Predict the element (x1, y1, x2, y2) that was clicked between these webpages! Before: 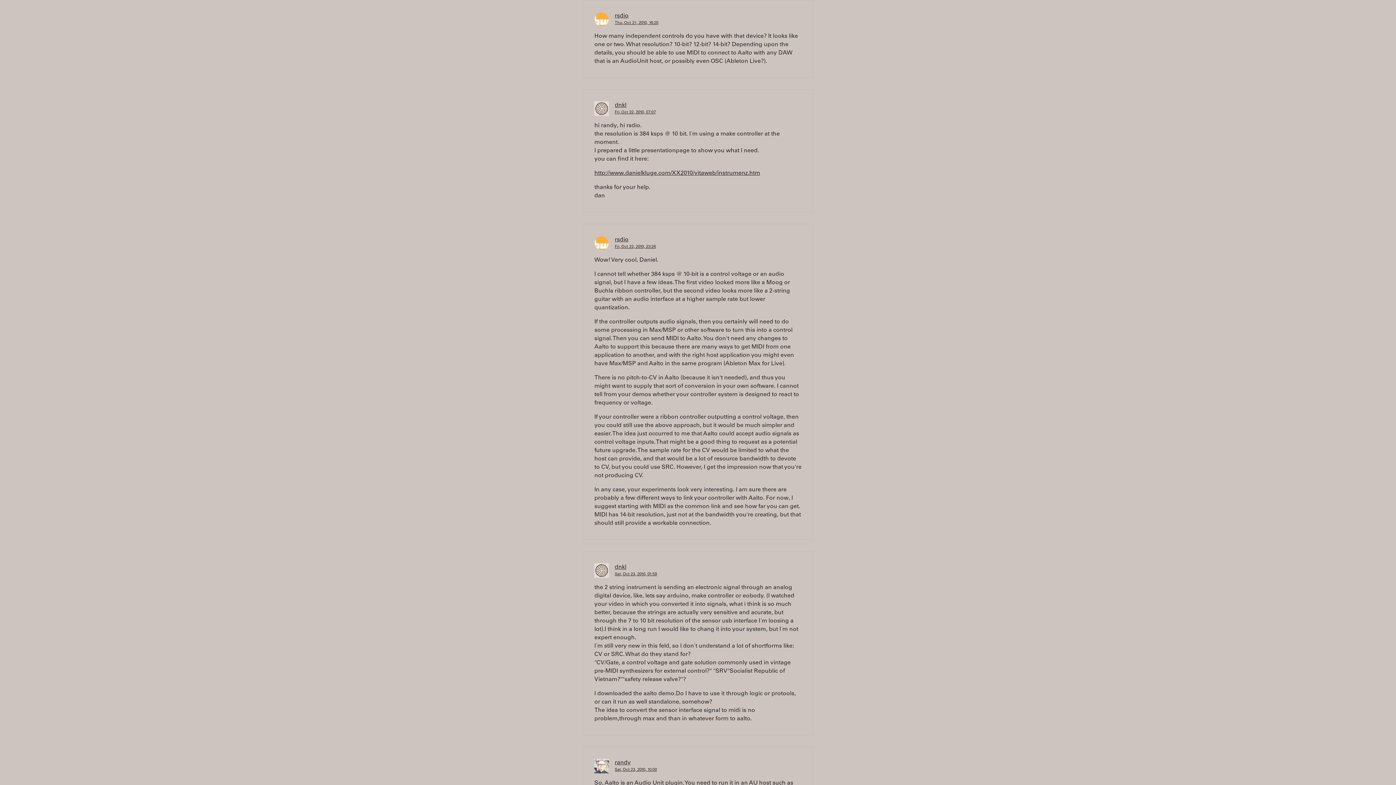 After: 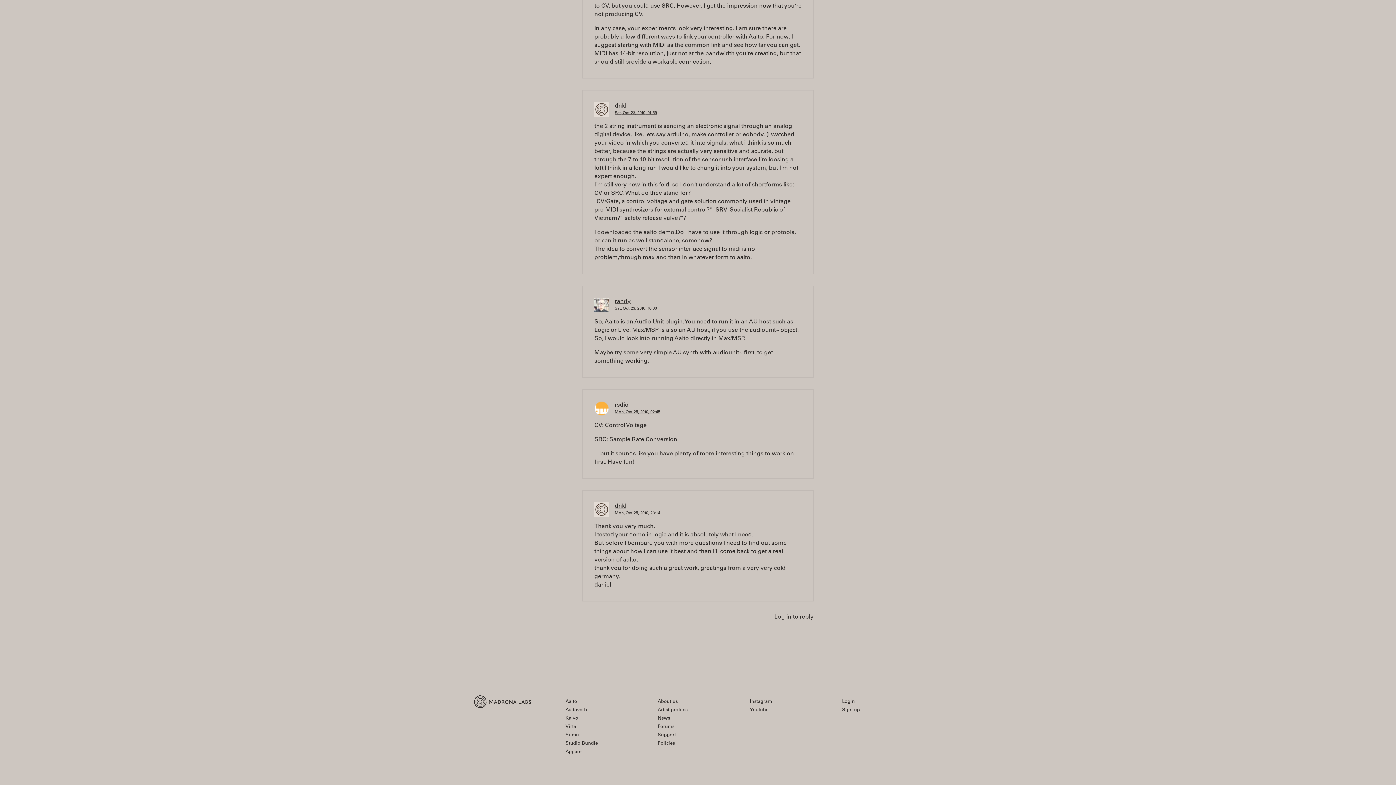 Action: label: Sat, Oct 23, 2010, 10:00 bbox: (614, 768, 657, 772)